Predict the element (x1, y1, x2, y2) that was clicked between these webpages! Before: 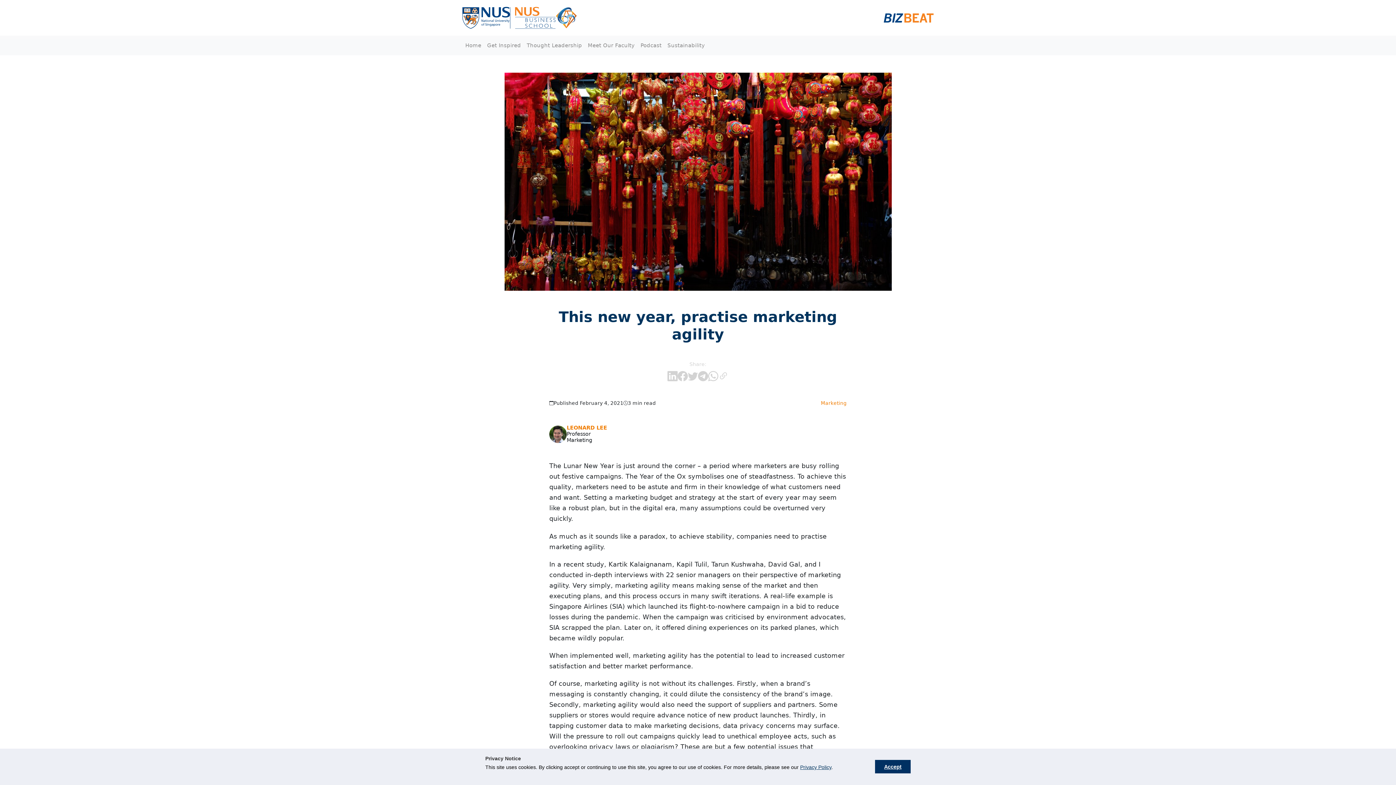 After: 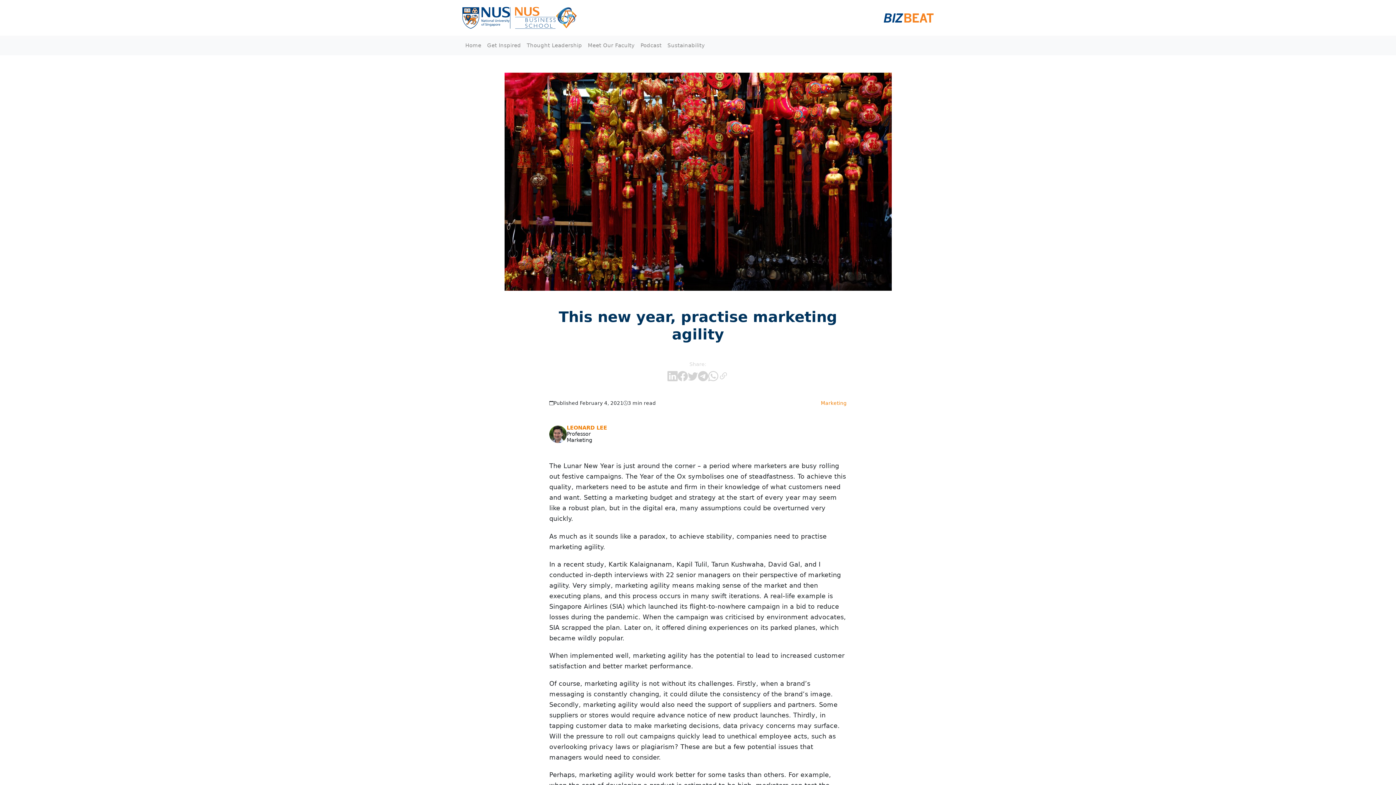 Action: bbox: (875, 760, 910, 773) label: dismiss cookie message